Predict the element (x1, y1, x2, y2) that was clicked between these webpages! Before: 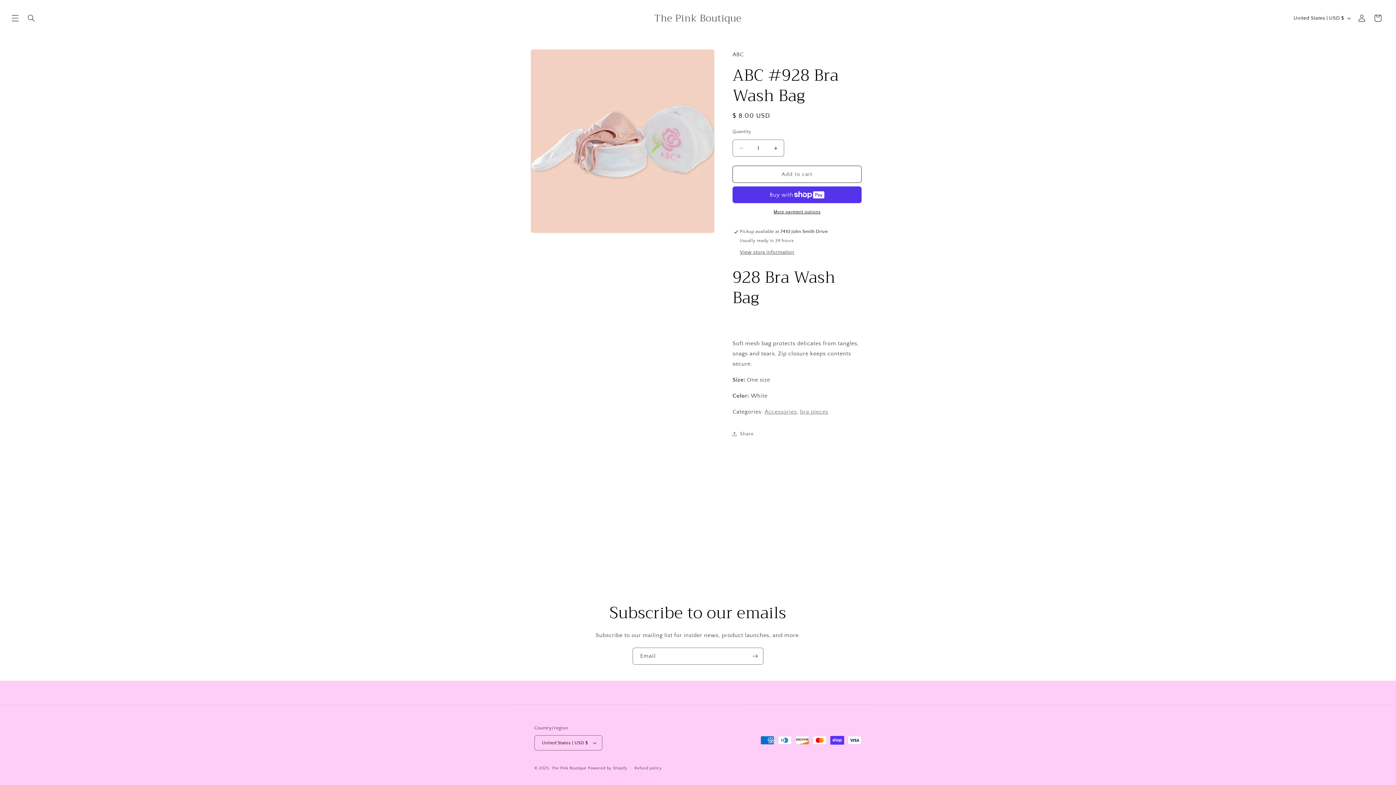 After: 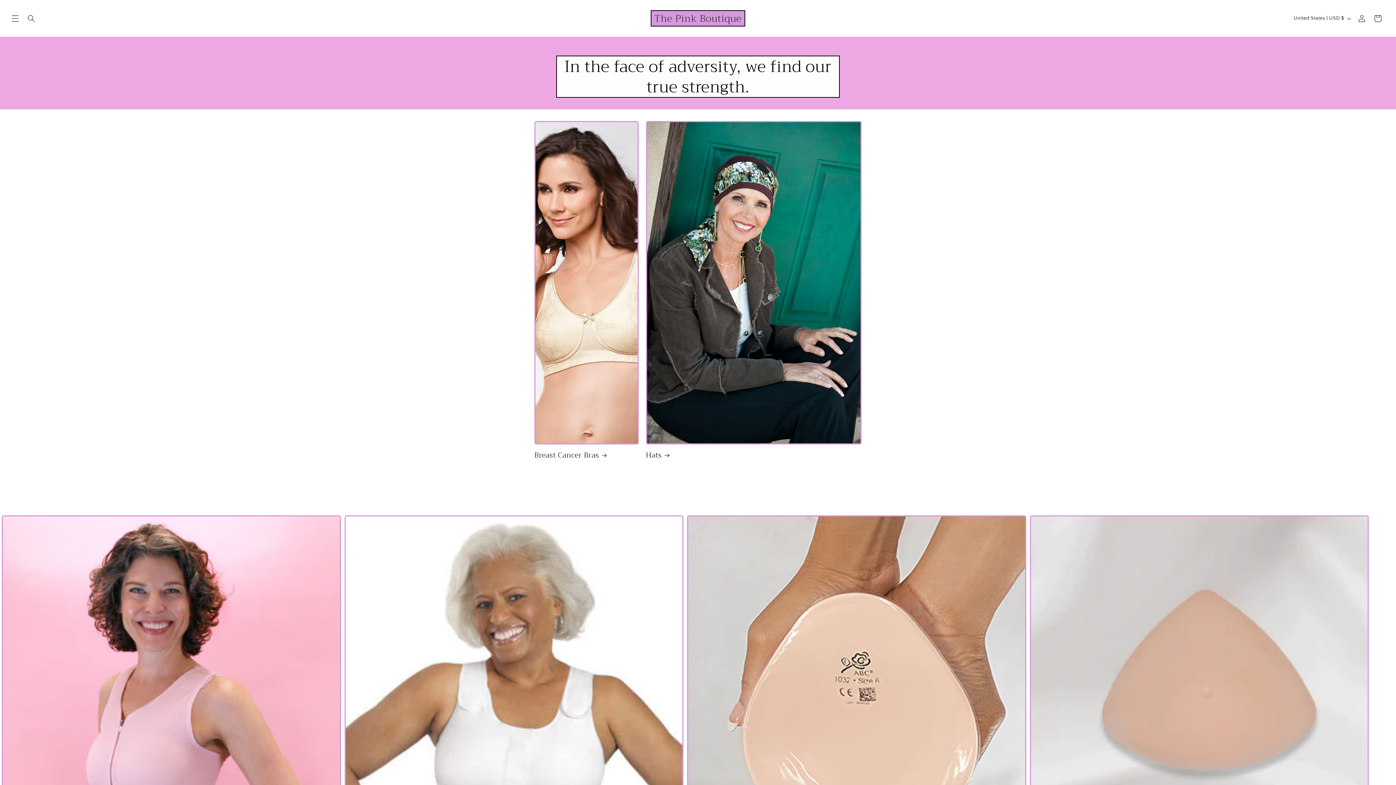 Action: label: The Pink Boutique bbox: (651, 10, 744, 25)